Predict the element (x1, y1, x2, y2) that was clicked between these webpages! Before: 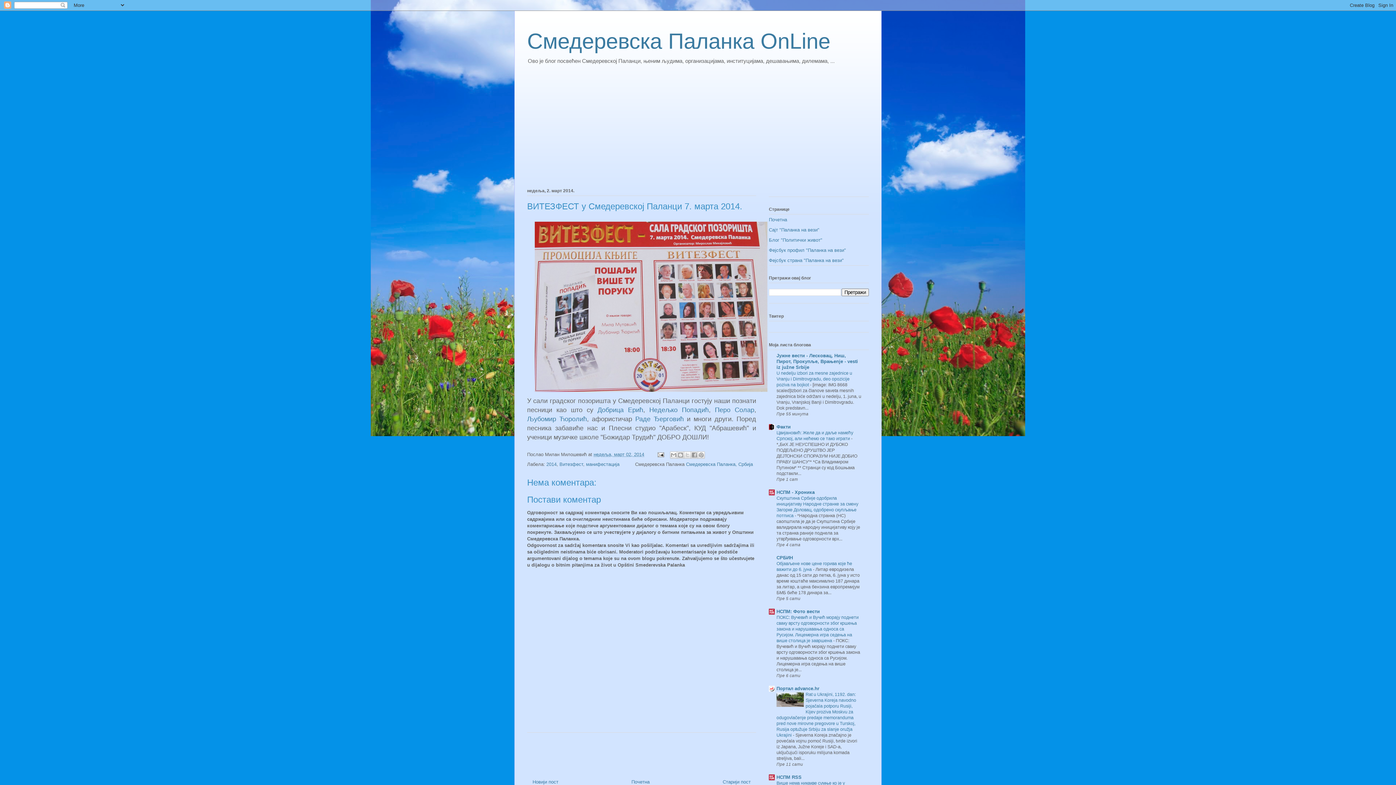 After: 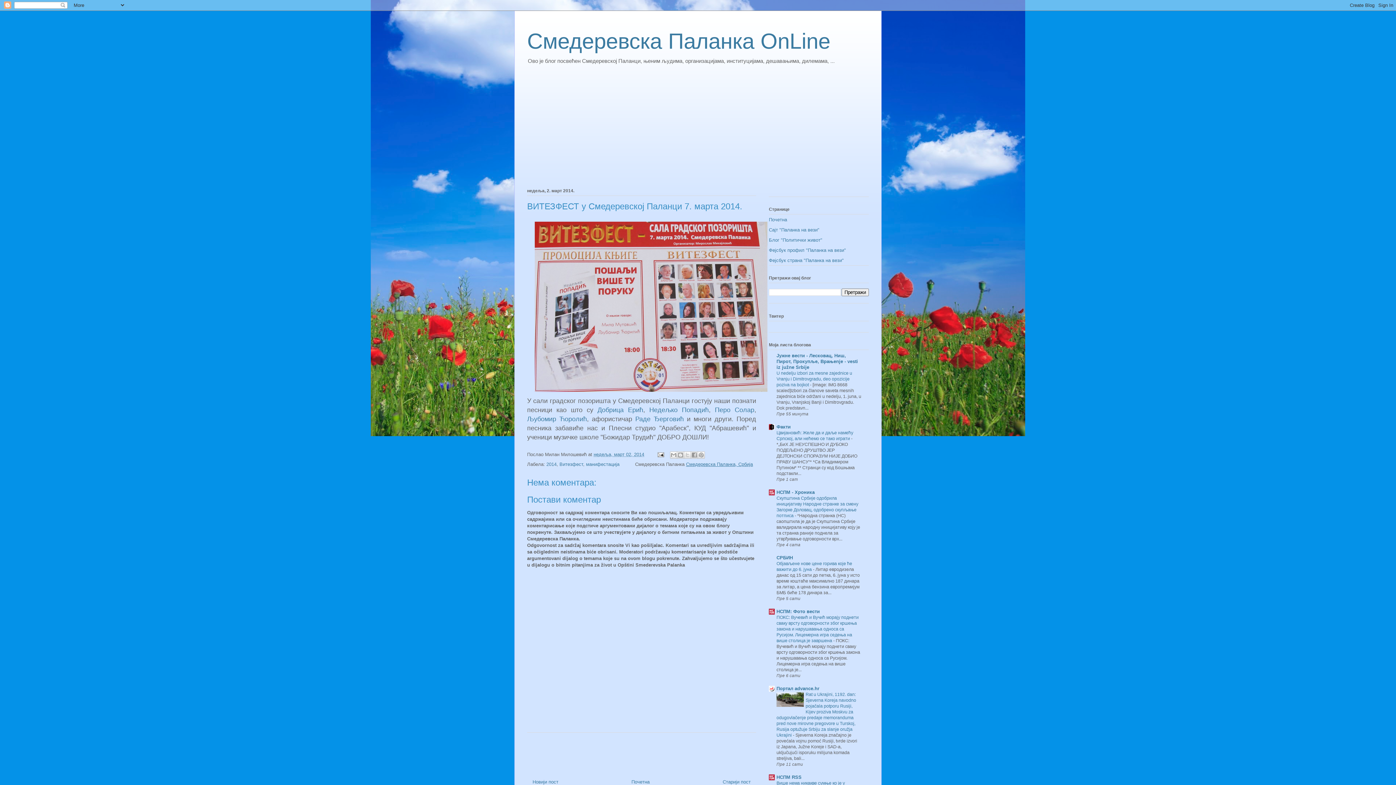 Action: bbox: (686, 461, 753, 467) label: Смедеревска Паланка, Србија